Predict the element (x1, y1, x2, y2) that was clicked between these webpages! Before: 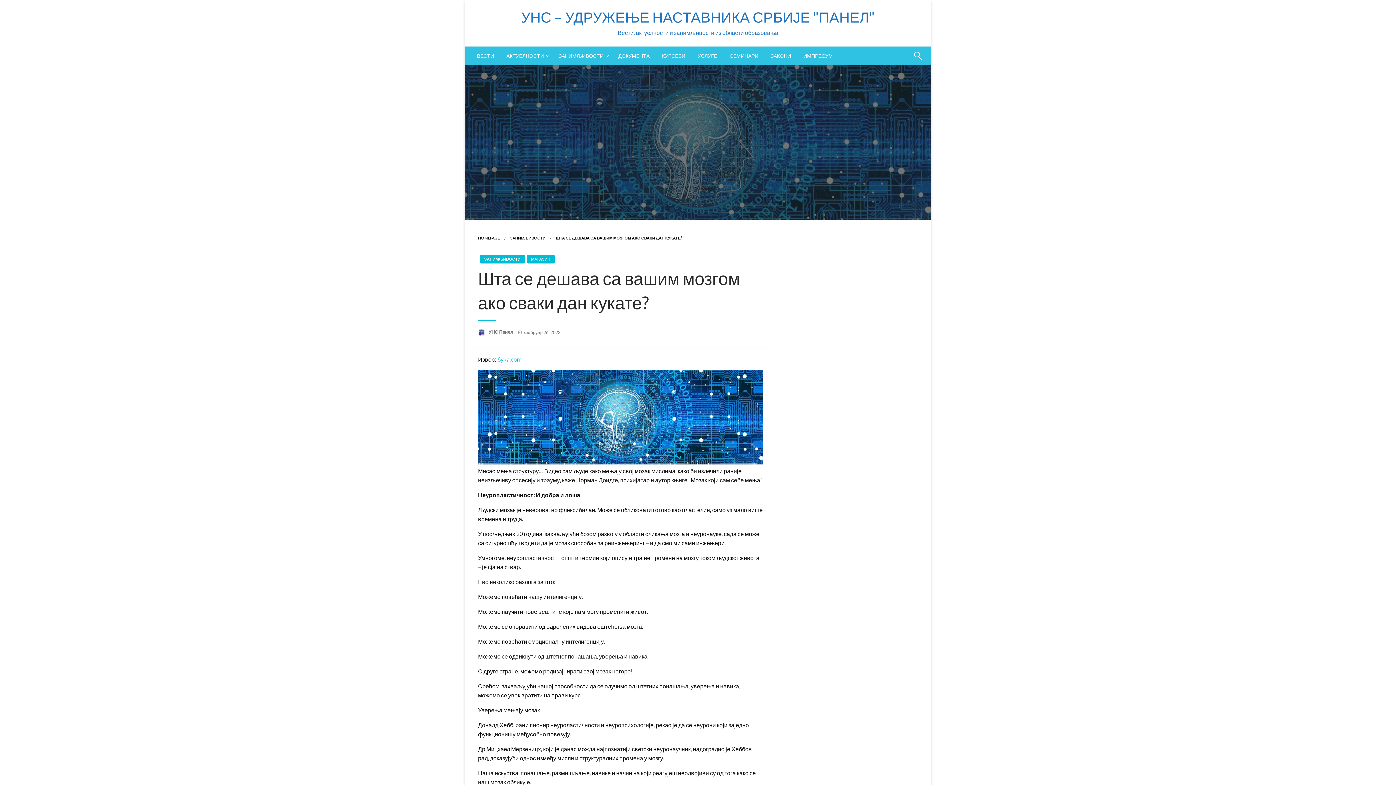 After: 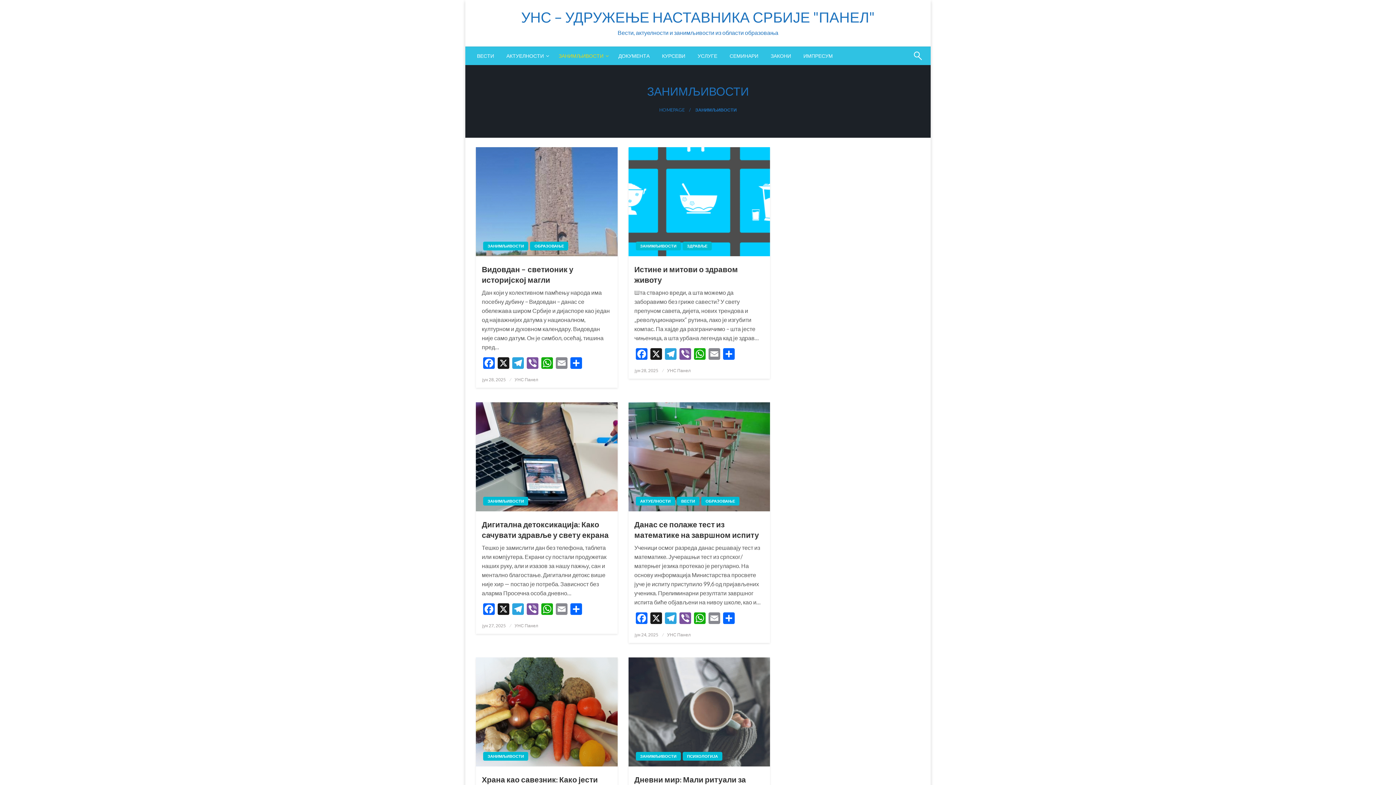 Action: label: ЗАНИМЉИВОСТИ bbox: (480, 254, 525, 263)